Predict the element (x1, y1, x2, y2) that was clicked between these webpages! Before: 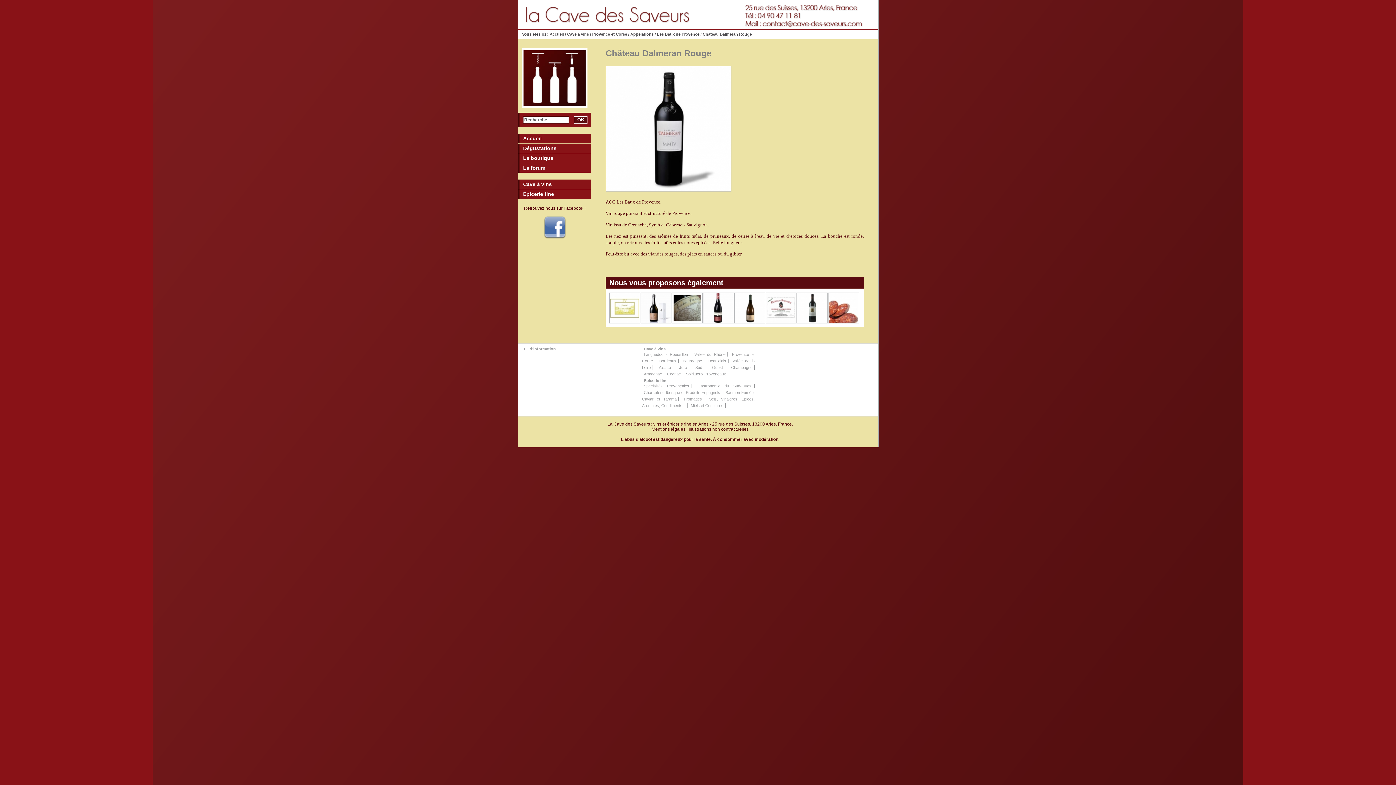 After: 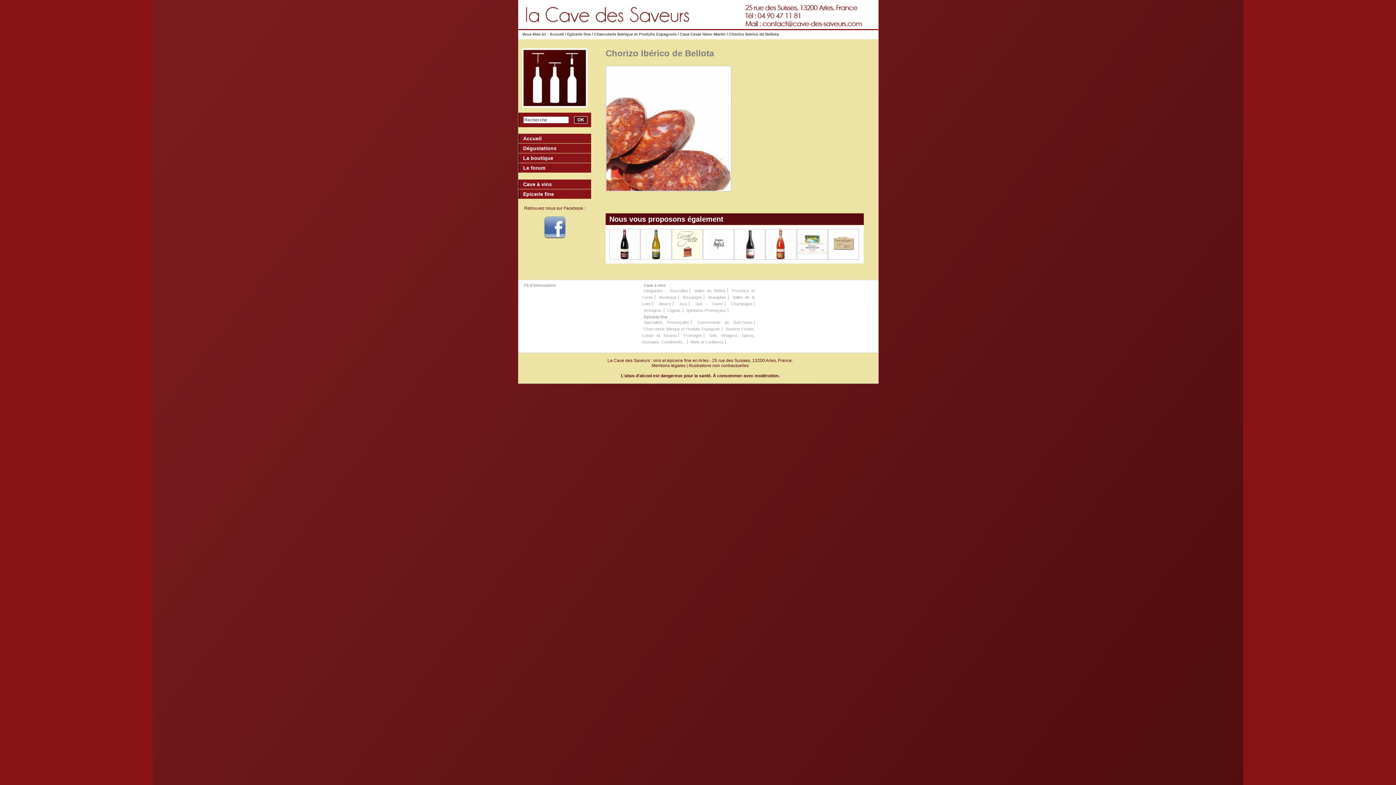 Action: bbox: (828, 292, 859, 323)